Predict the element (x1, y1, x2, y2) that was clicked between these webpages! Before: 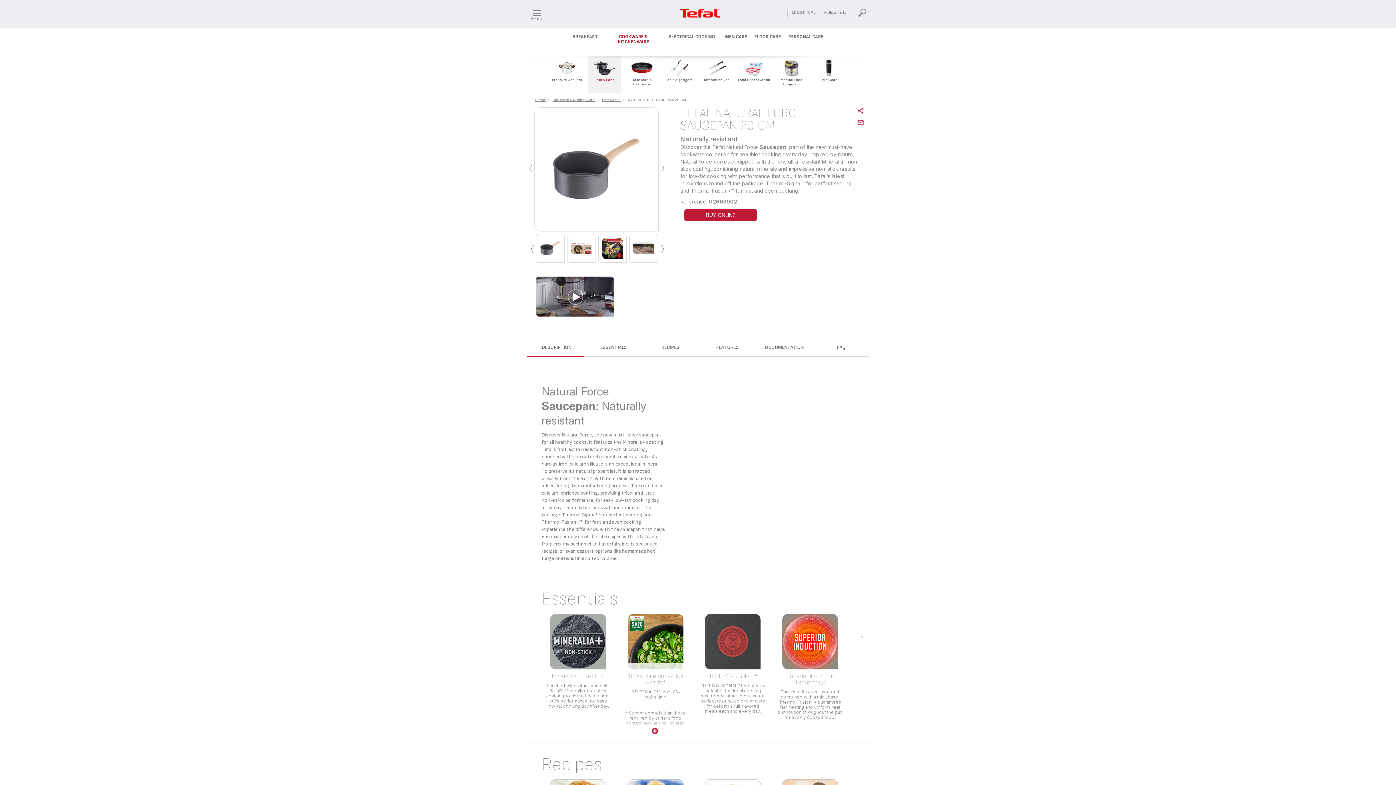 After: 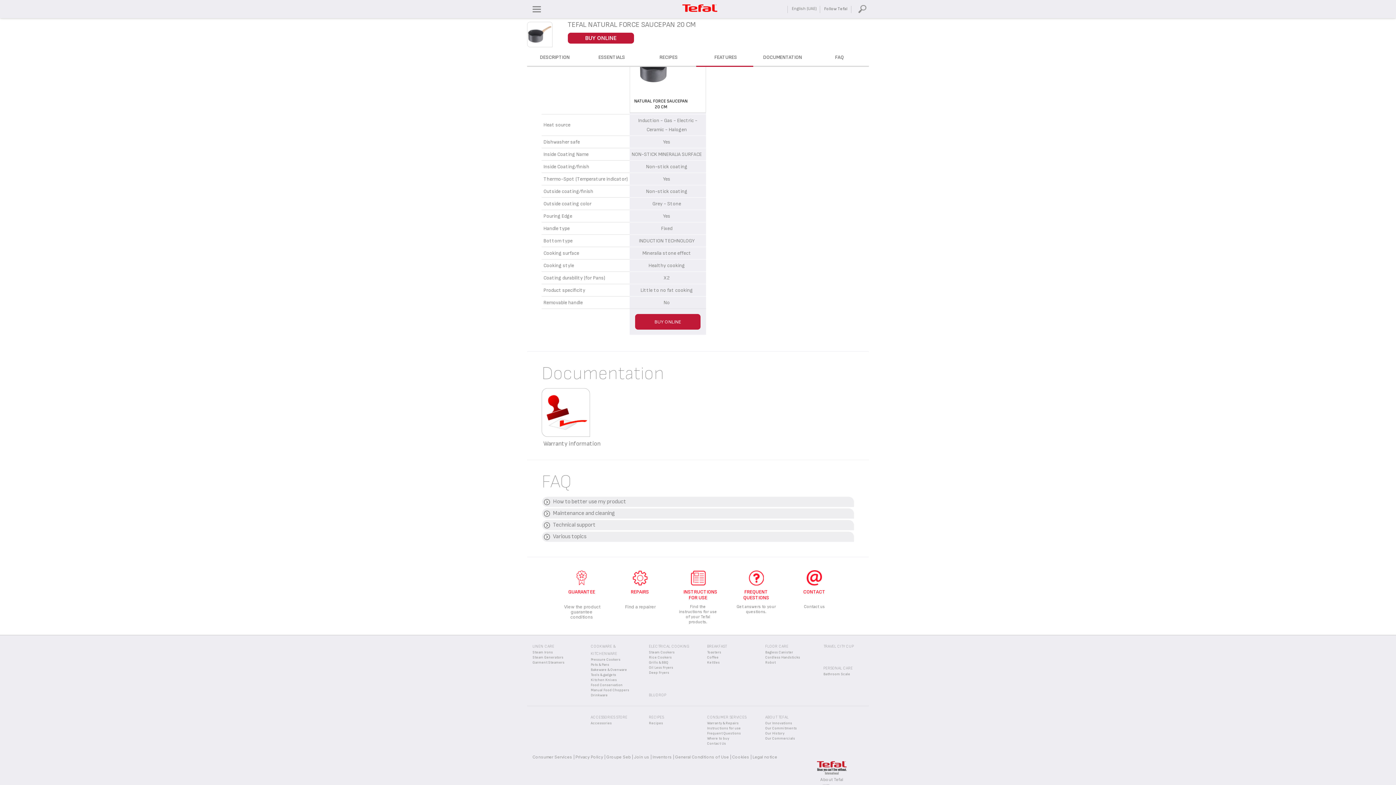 Action: label: FAQ bbox: (812, 339, 871, 357)